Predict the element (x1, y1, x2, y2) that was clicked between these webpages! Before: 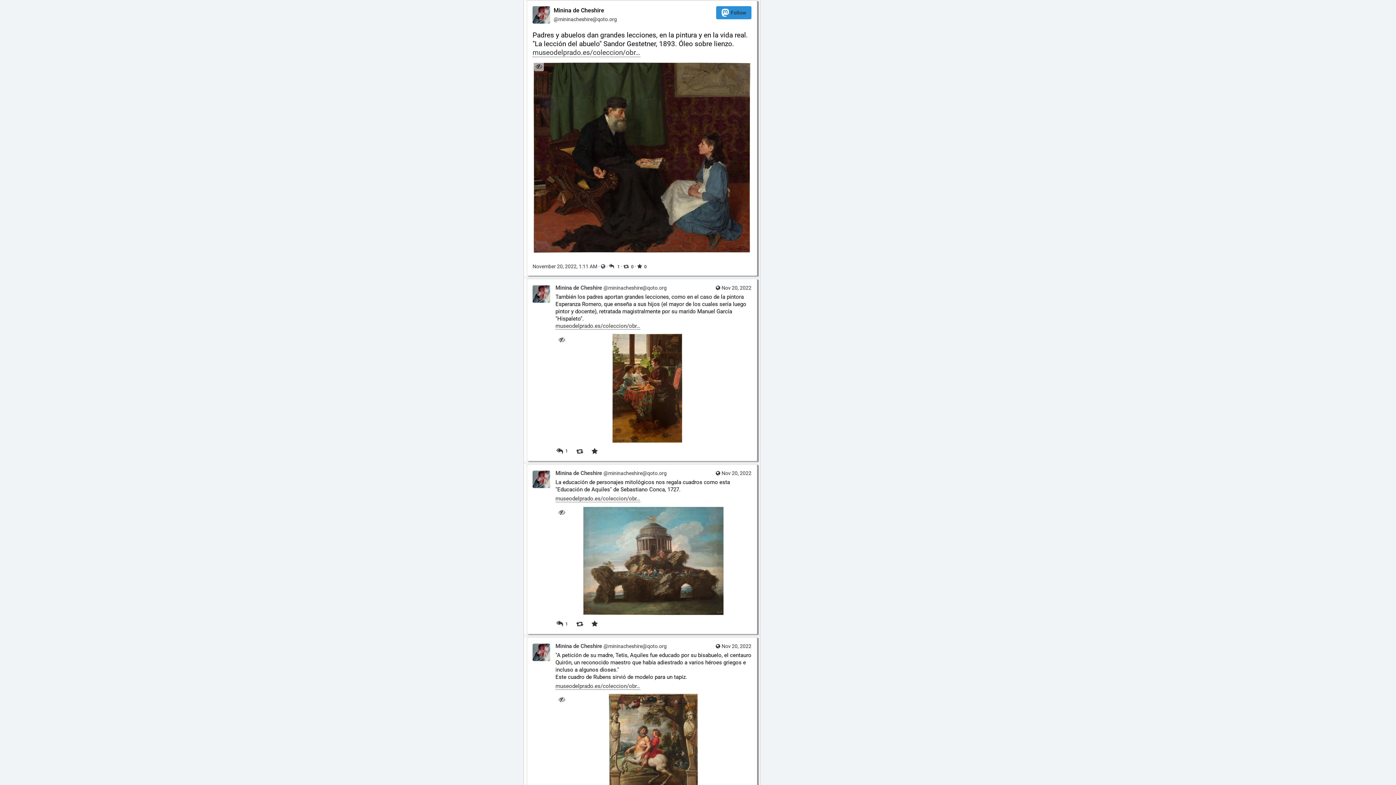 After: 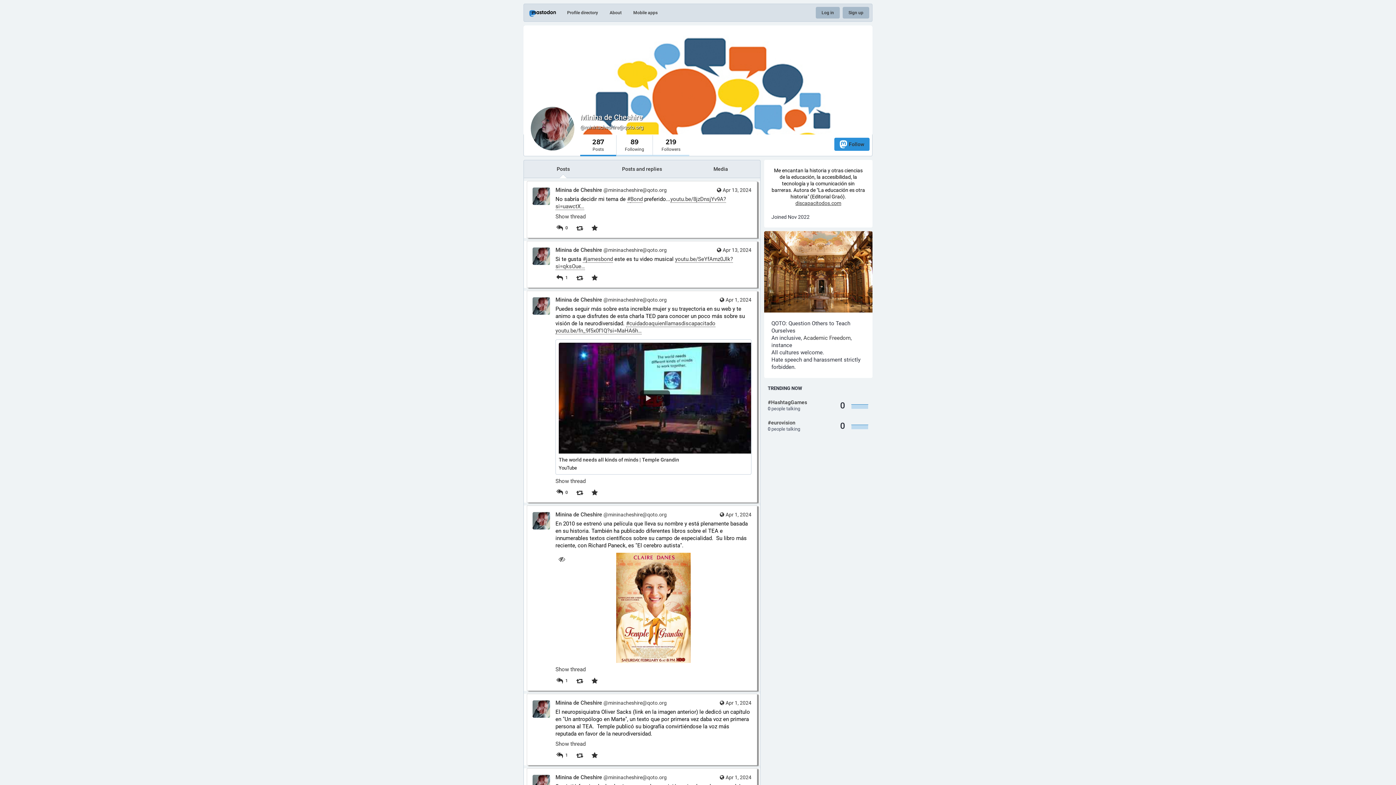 Action: label: Minina de Cheshire @mininacheshire@qoto.org bbox: (555, 470, 751, 476)